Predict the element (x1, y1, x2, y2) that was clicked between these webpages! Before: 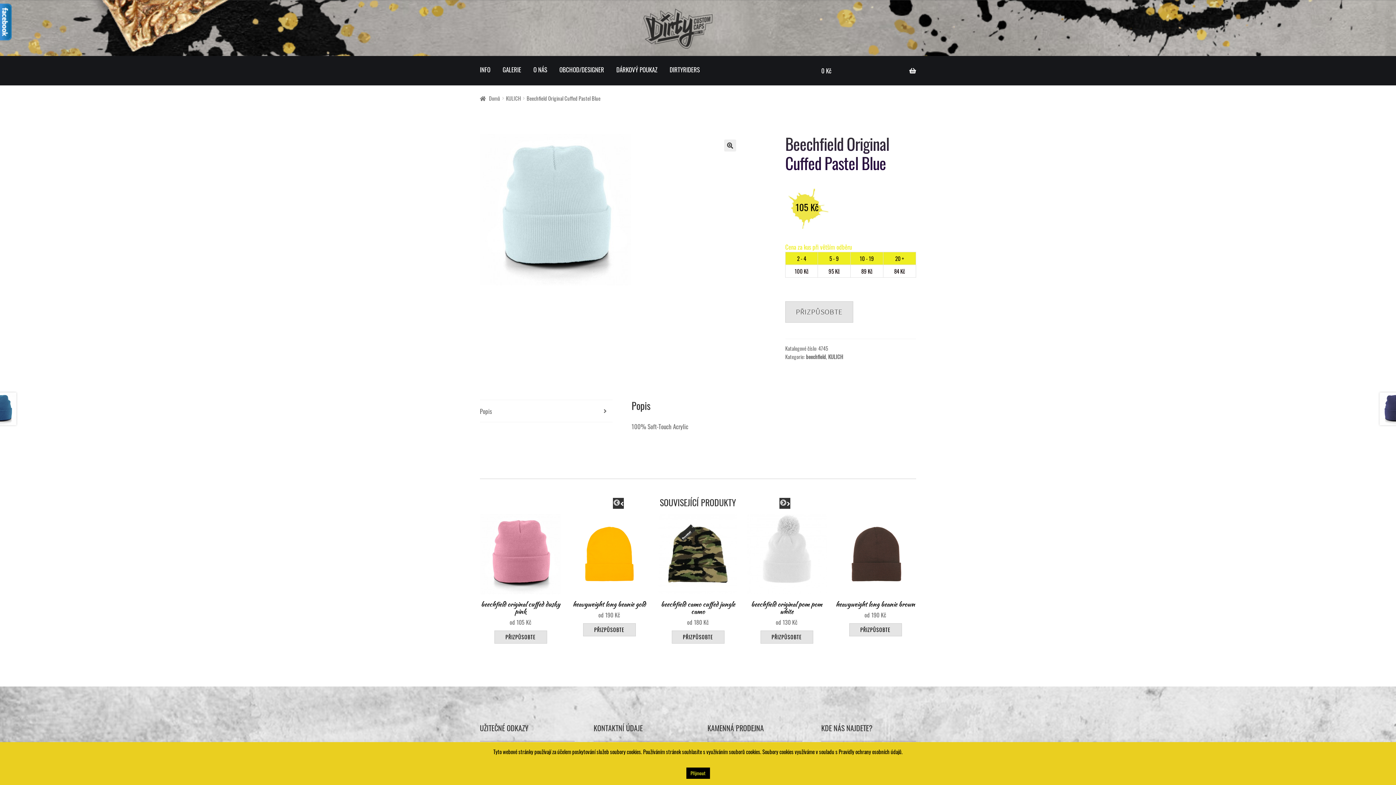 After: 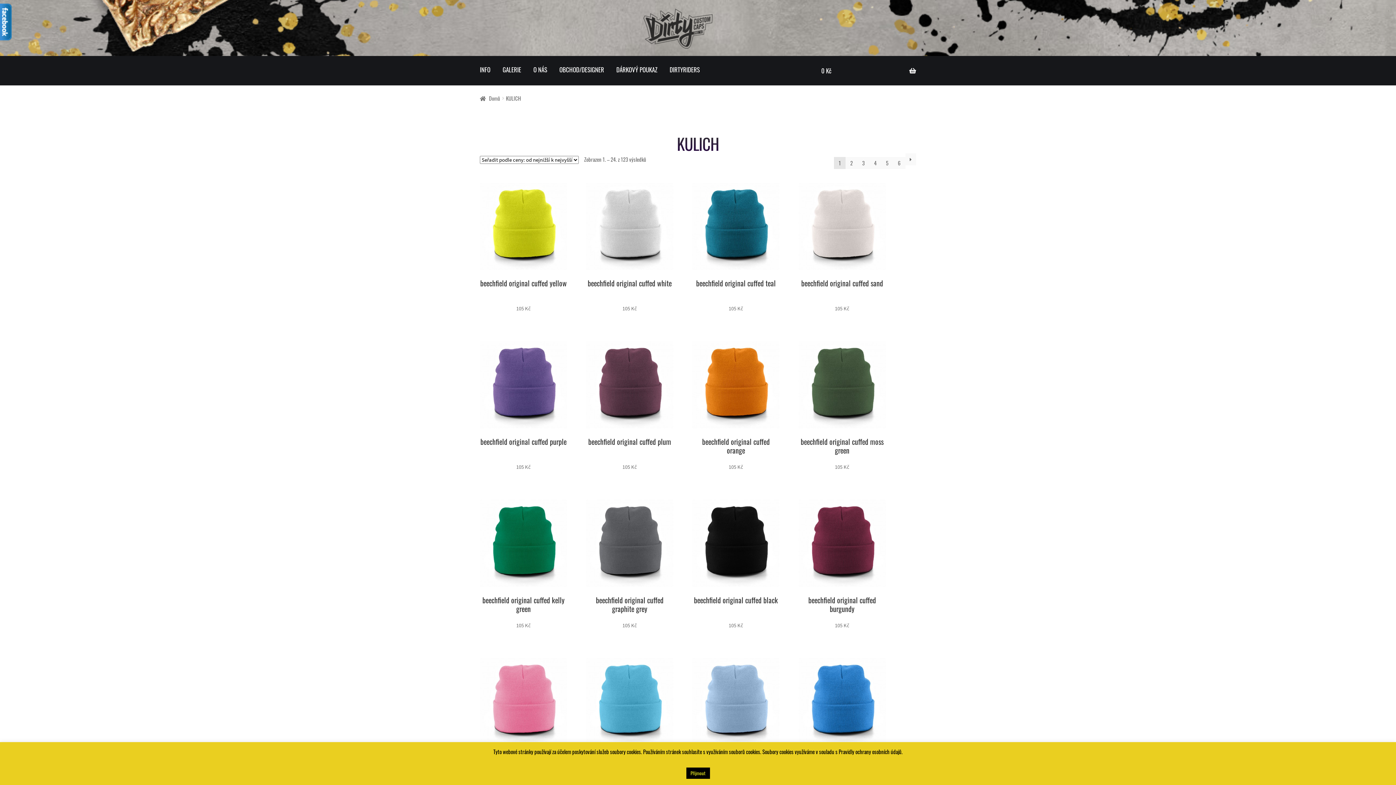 Action: bbox: (506, 94, 521, 102) label: KULICH